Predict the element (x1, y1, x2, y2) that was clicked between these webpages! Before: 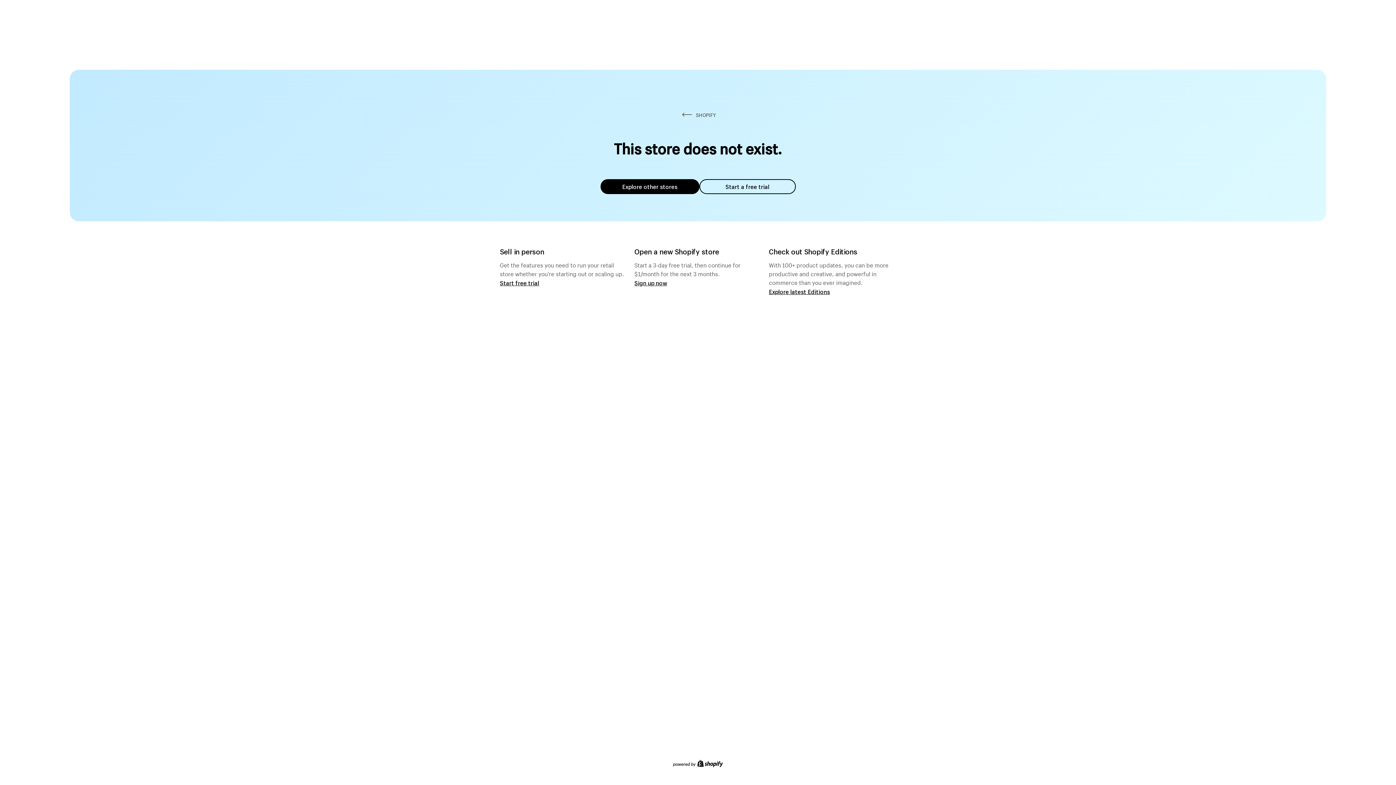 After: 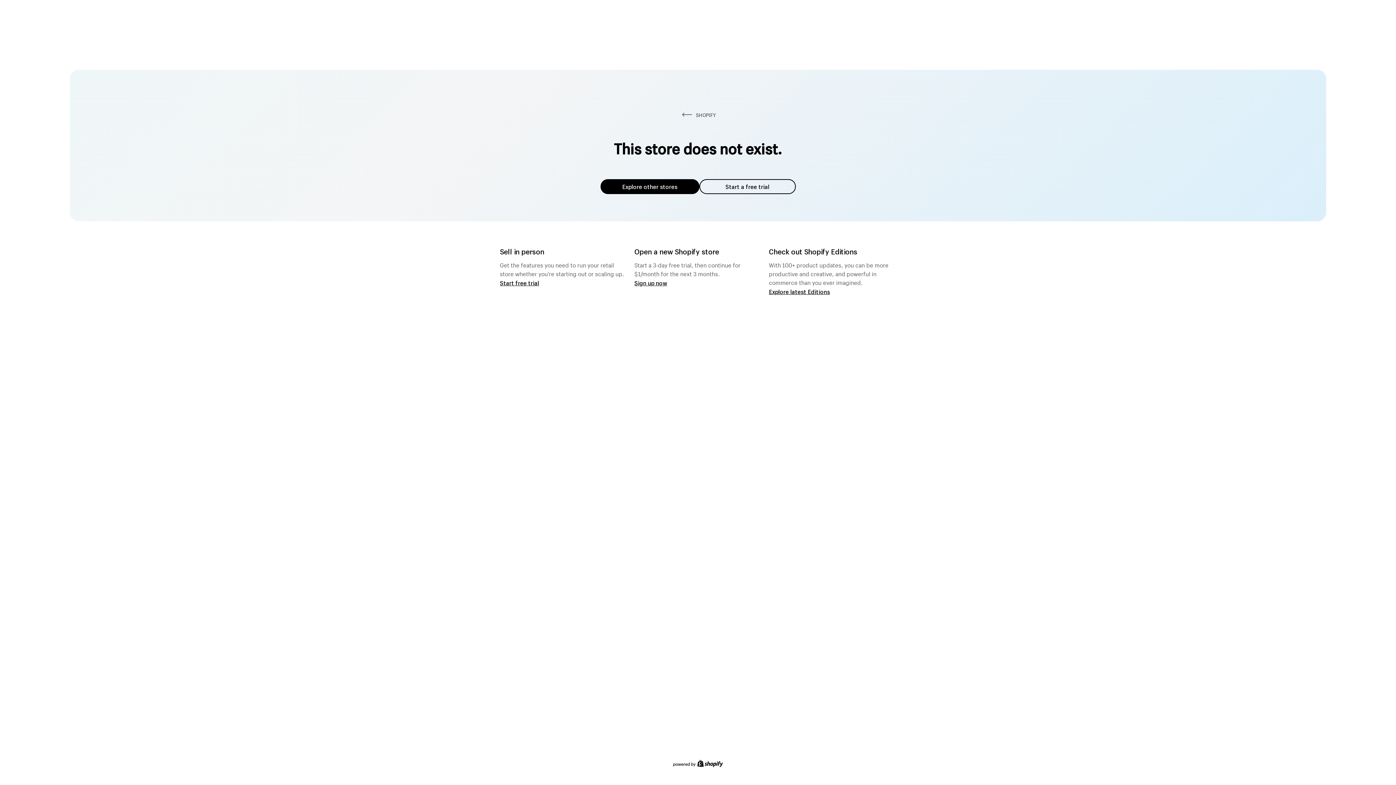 Action: label: Explore other stores bbox: (600, 179, 699, 194)